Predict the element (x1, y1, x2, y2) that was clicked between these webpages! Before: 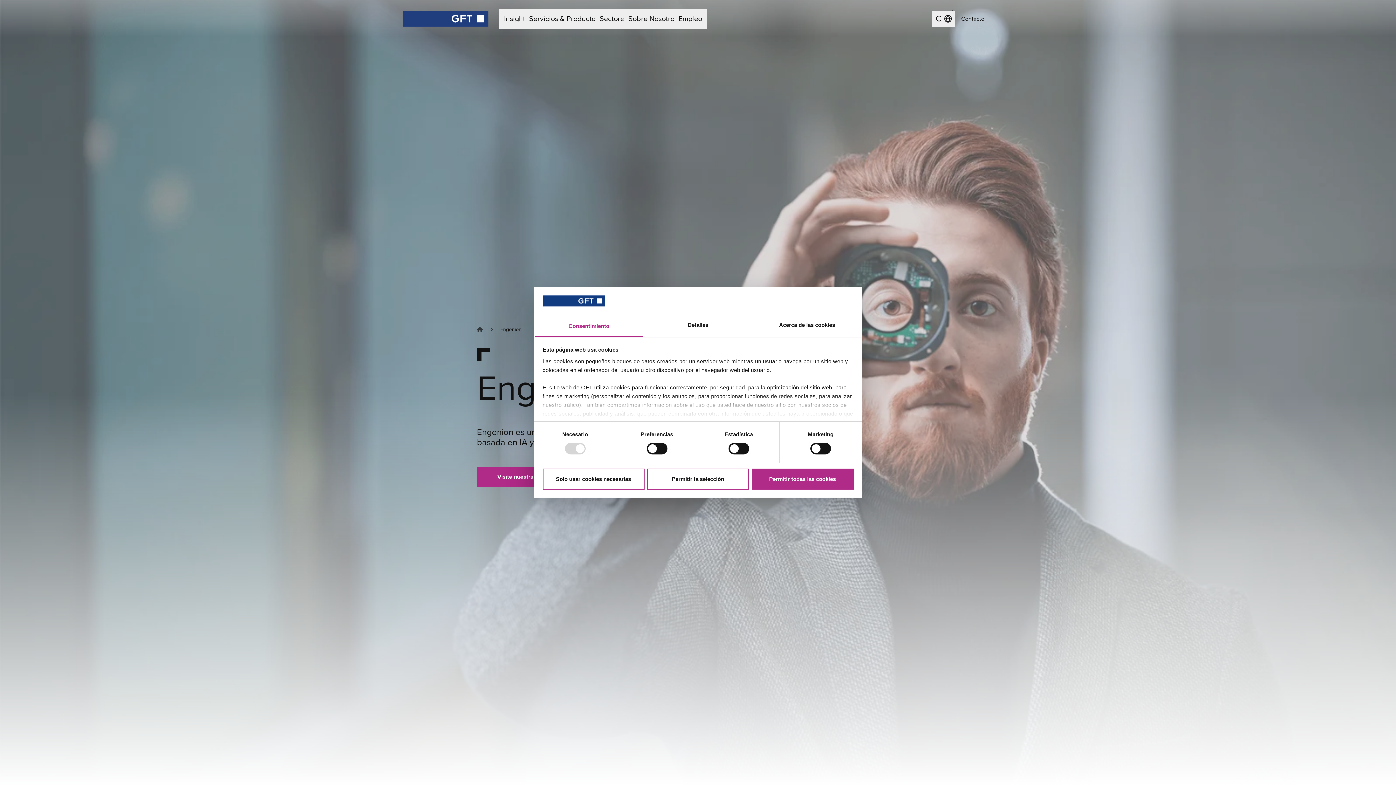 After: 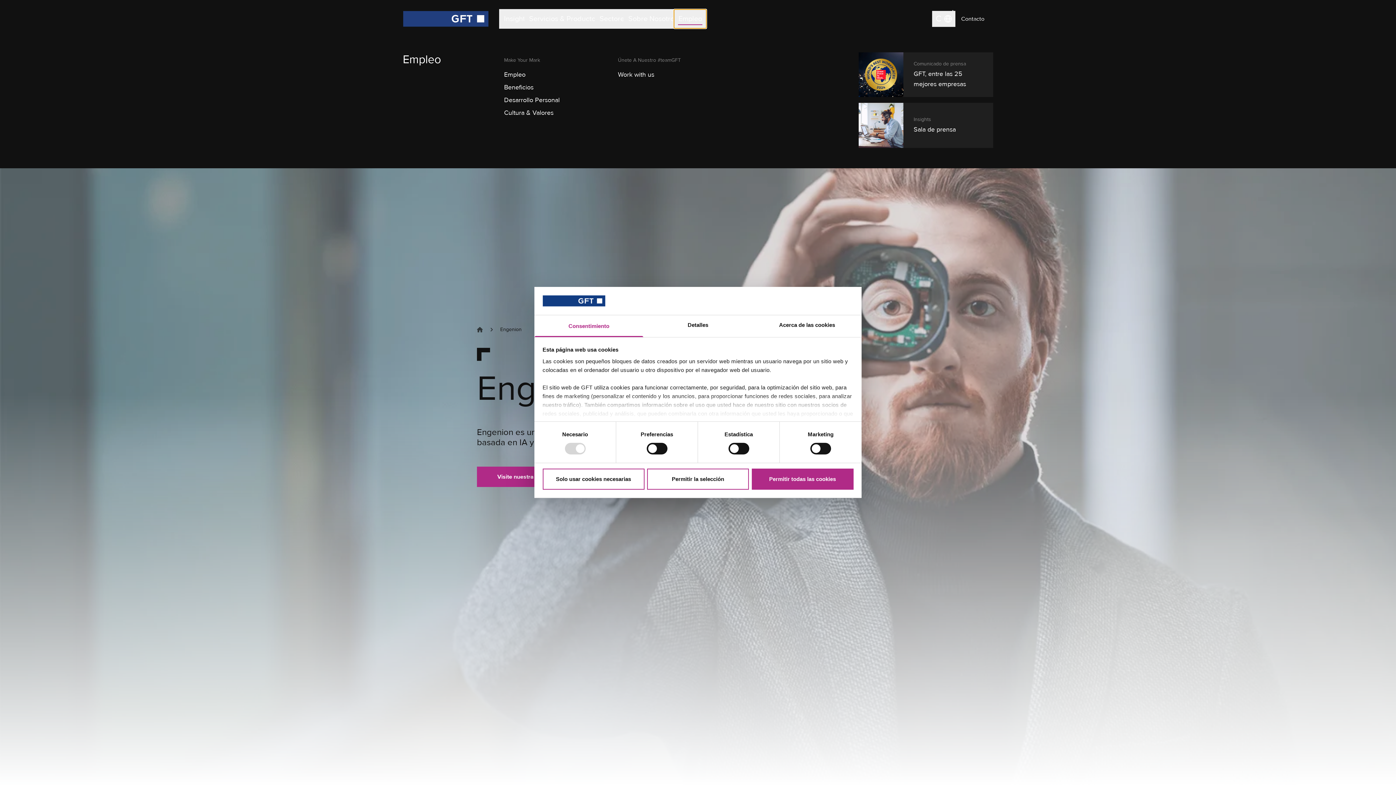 Action: label: ##!navNextLevel## Empleo bbox: (673, 9, 707, 28)